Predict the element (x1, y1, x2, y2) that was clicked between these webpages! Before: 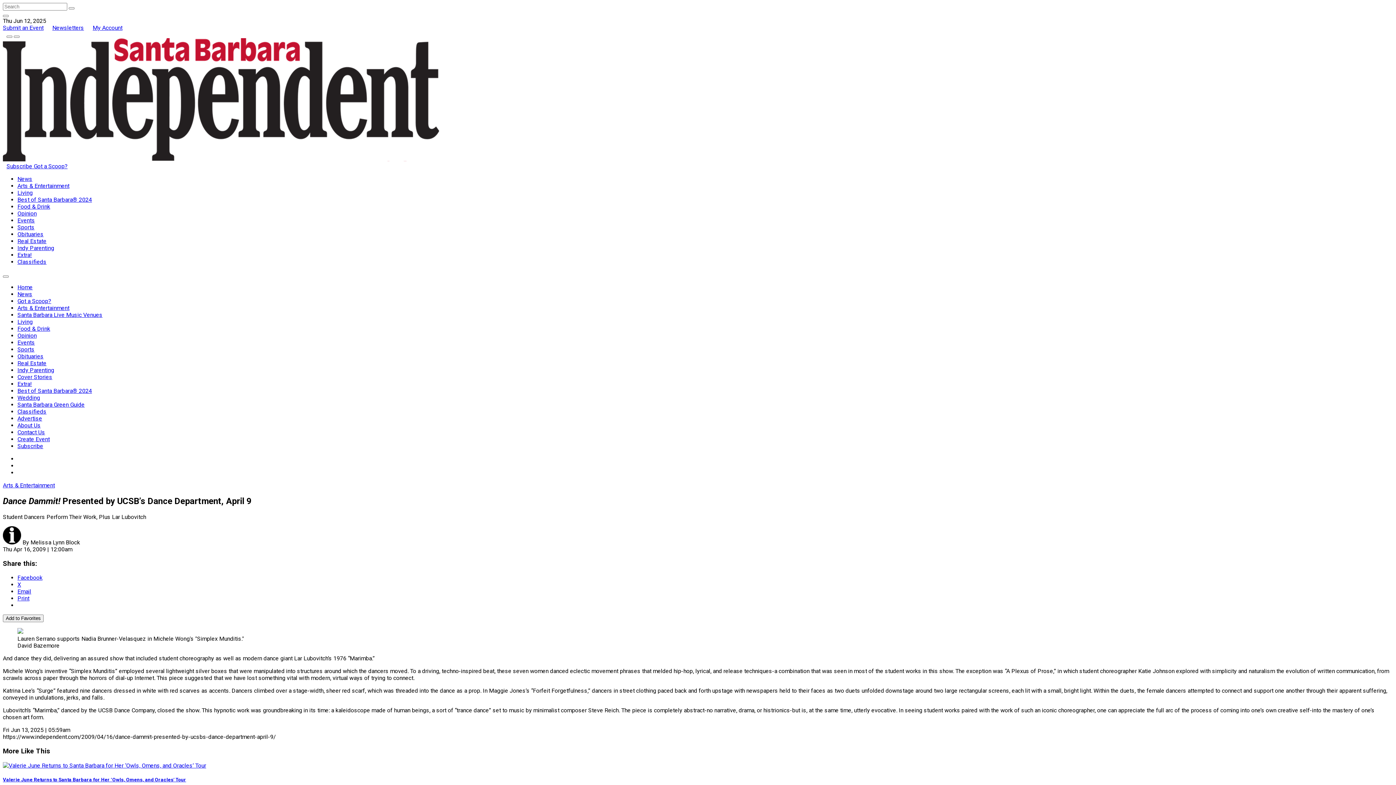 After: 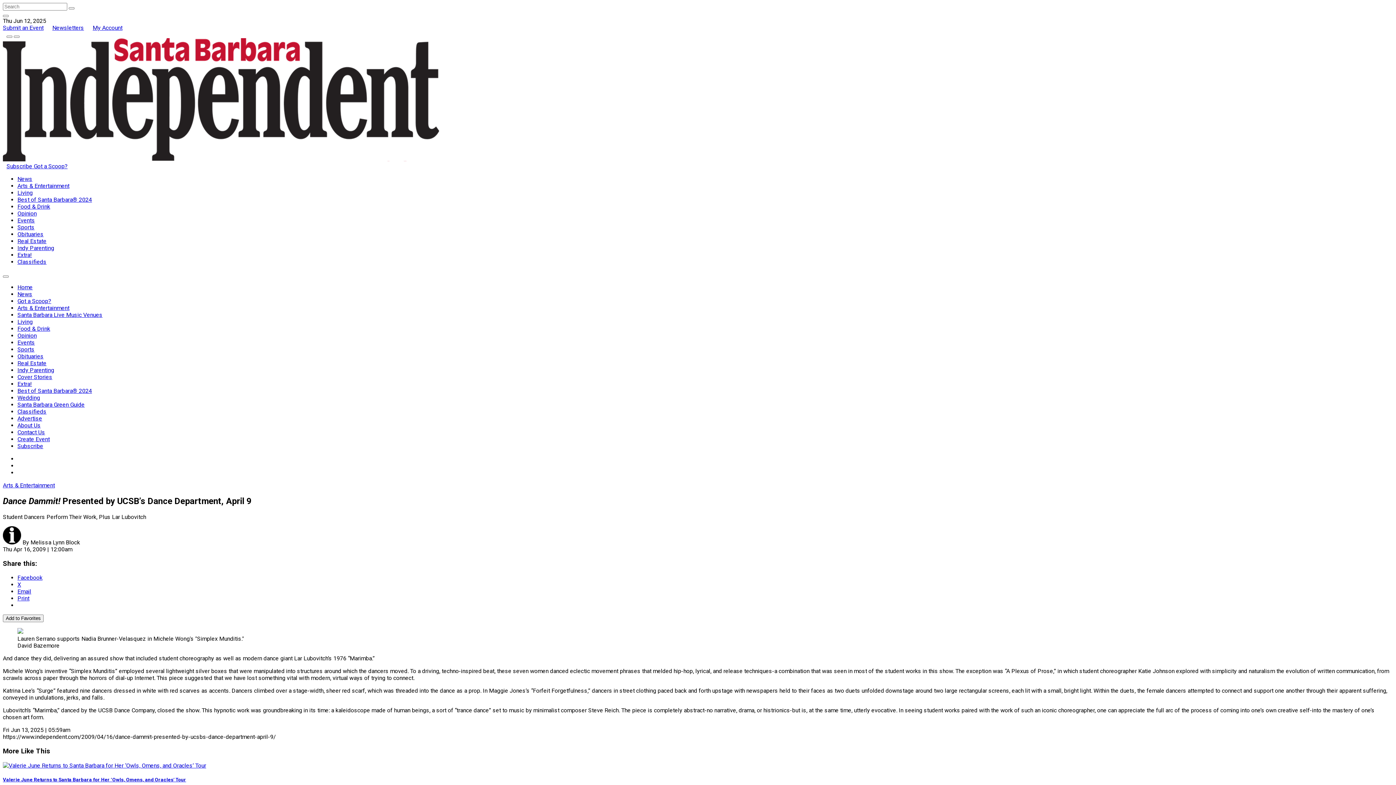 Action: bbox: (17, 581, 21, 588) label: X